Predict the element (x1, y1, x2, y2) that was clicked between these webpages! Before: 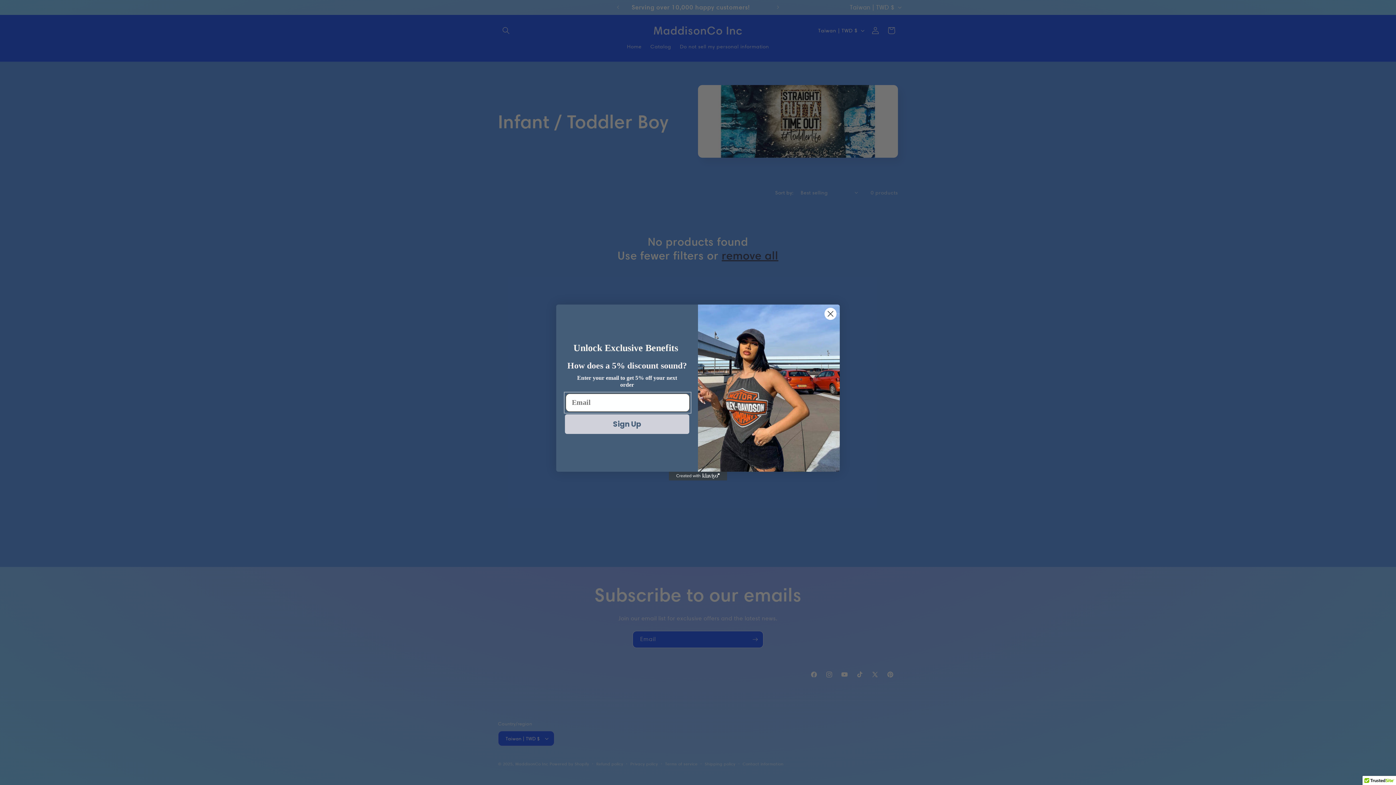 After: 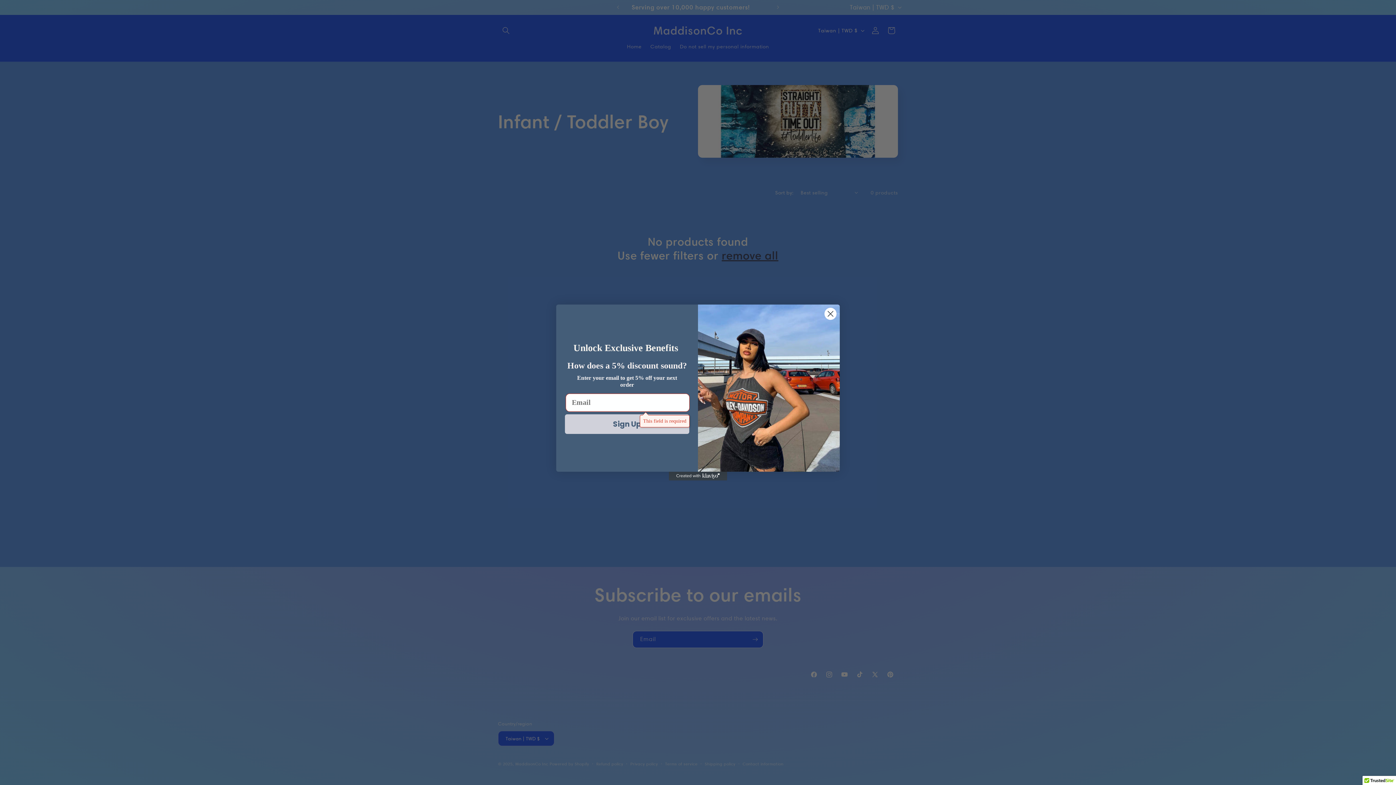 Action: label: Sign Up bbox: (565, 433, 689, 453)